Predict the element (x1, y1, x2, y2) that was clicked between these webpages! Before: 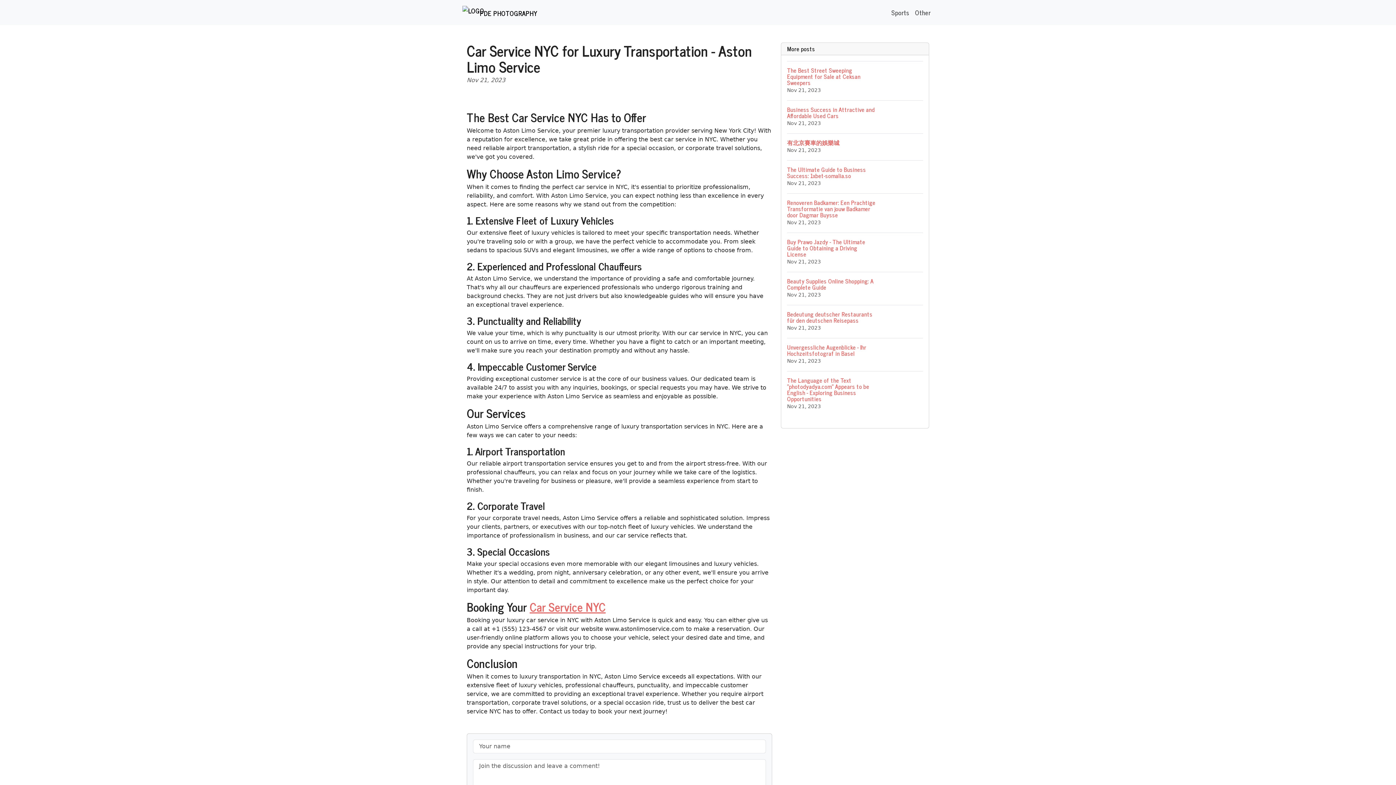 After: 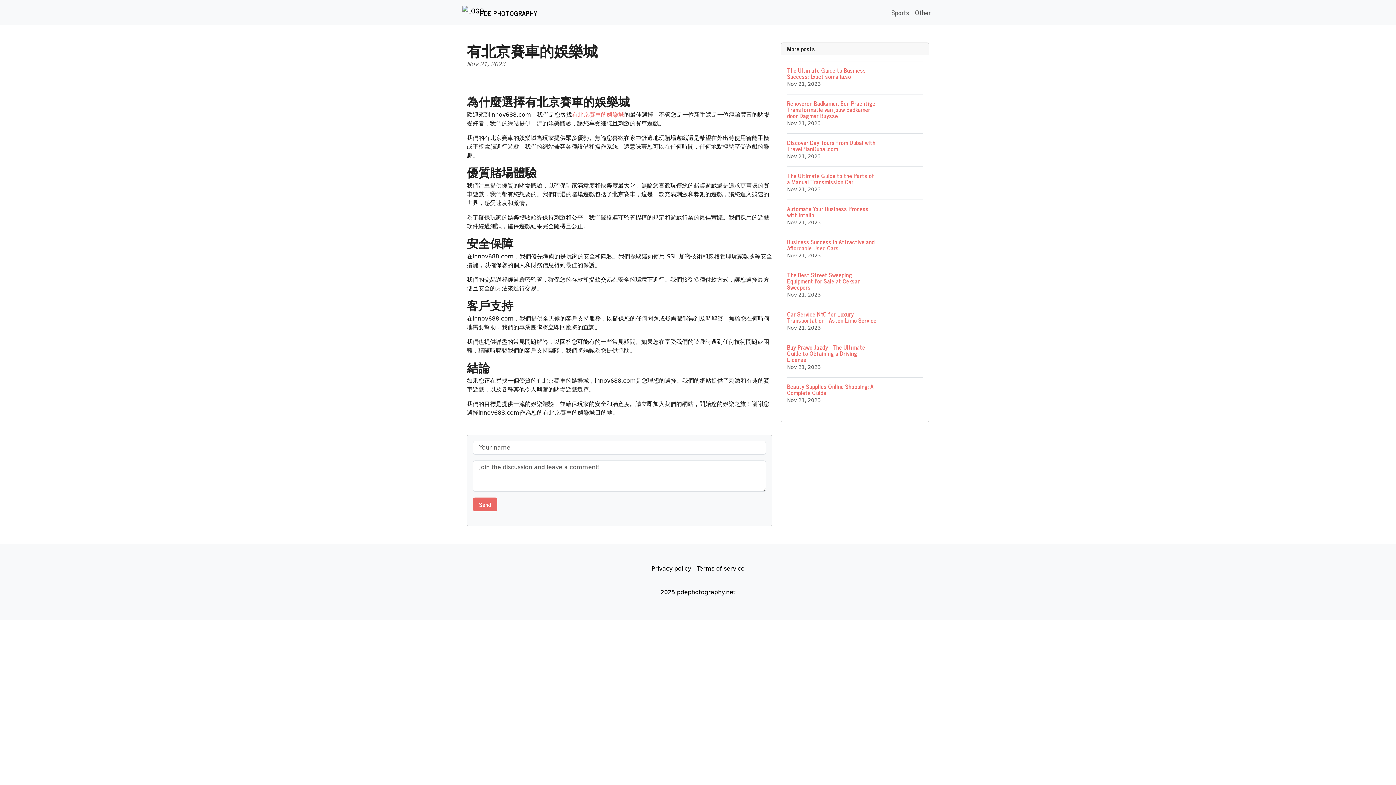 Action: label: 有北京賽車的娛樂城
Nov 21, 2023 bbox: (787, 133, 923, 160)